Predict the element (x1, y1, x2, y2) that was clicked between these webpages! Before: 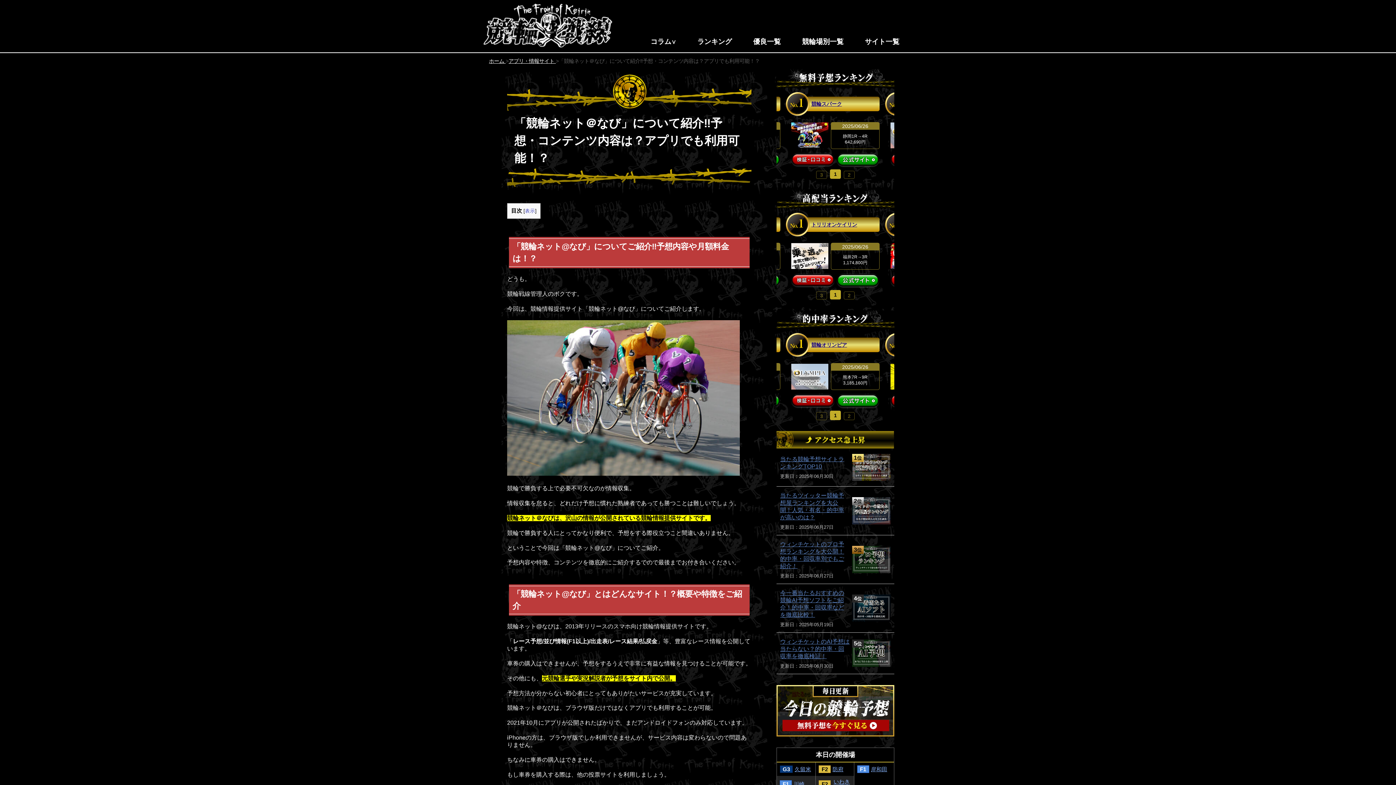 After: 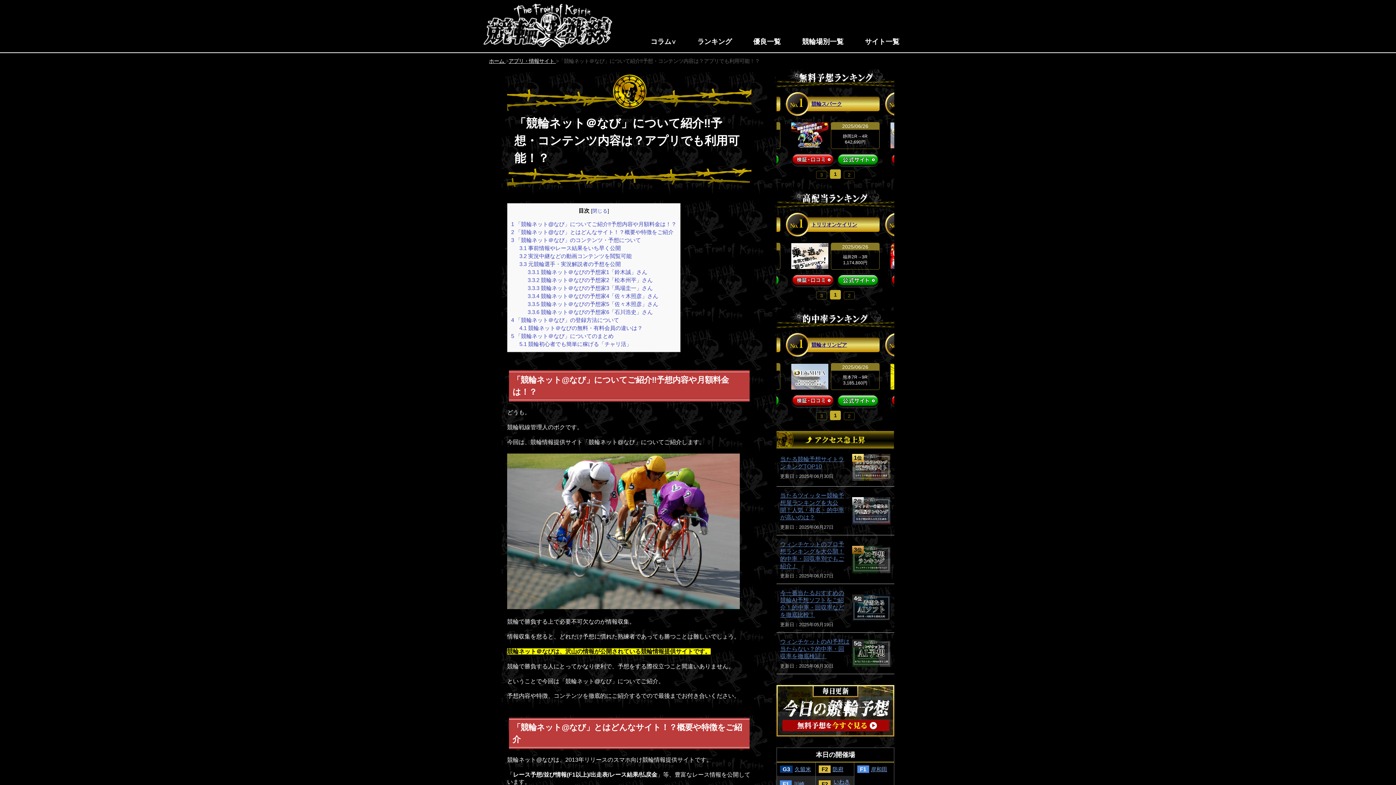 Action: bbox: (525, 208, 535, 213) label: 表示